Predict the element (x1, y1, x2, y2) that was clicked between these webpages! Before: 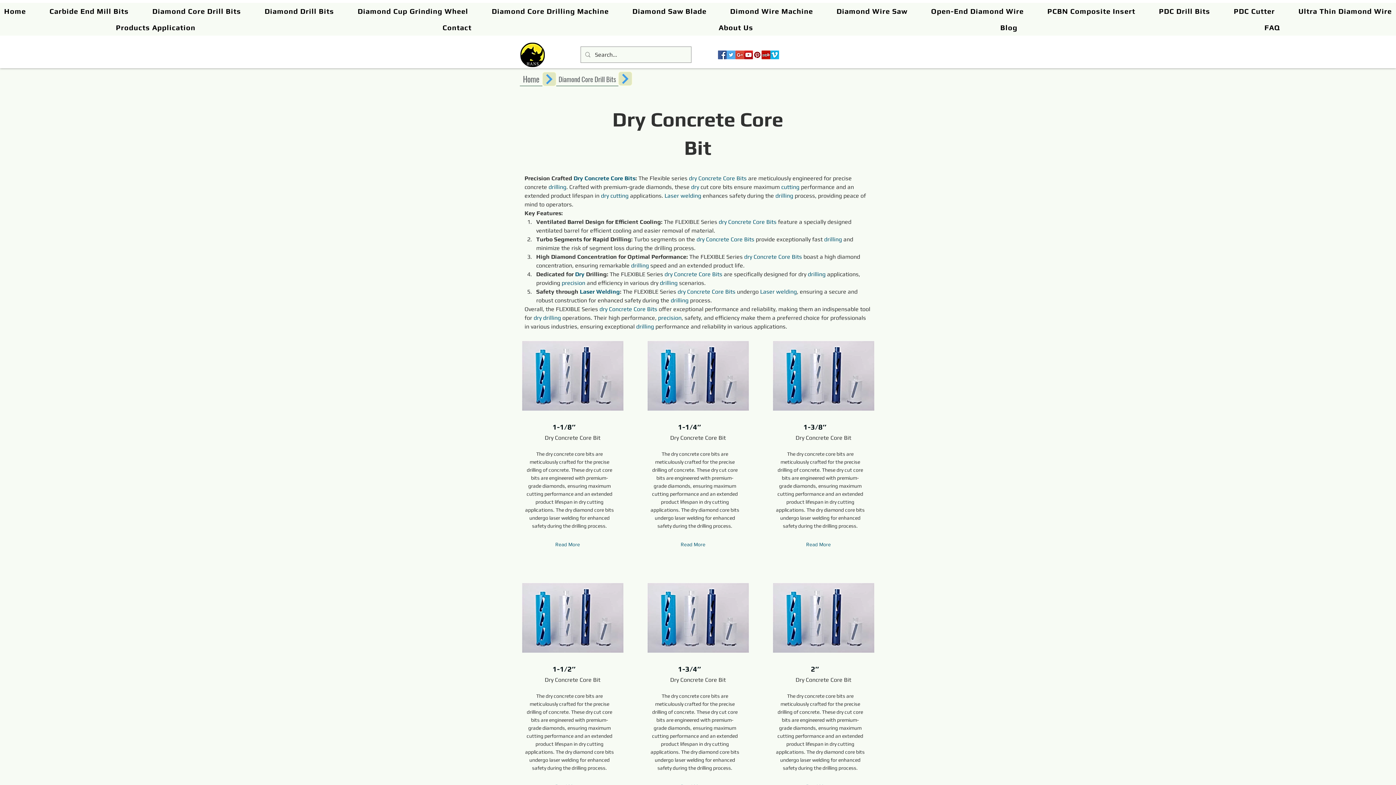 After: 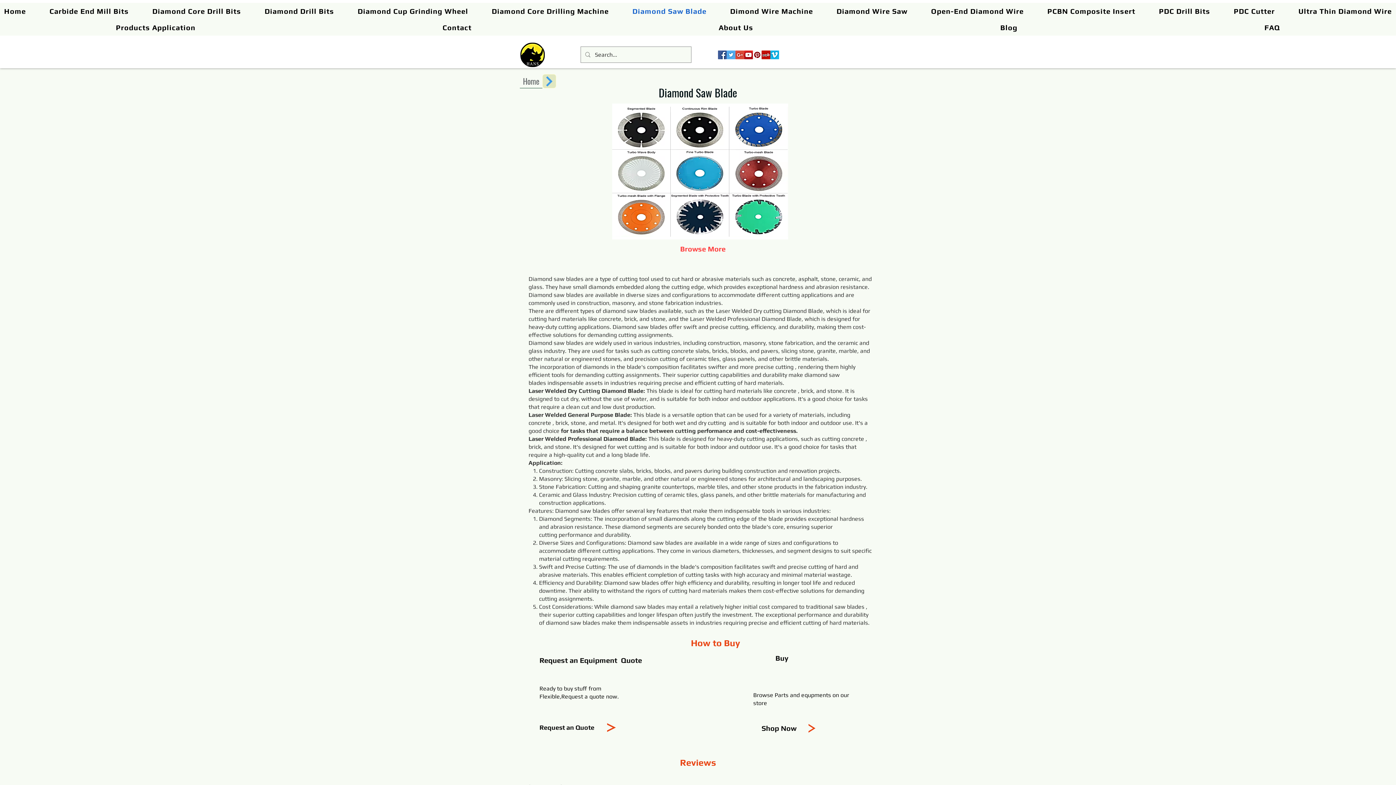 Action: label: Diamond Saw Blade bbox: (628, 2, 710, 19)